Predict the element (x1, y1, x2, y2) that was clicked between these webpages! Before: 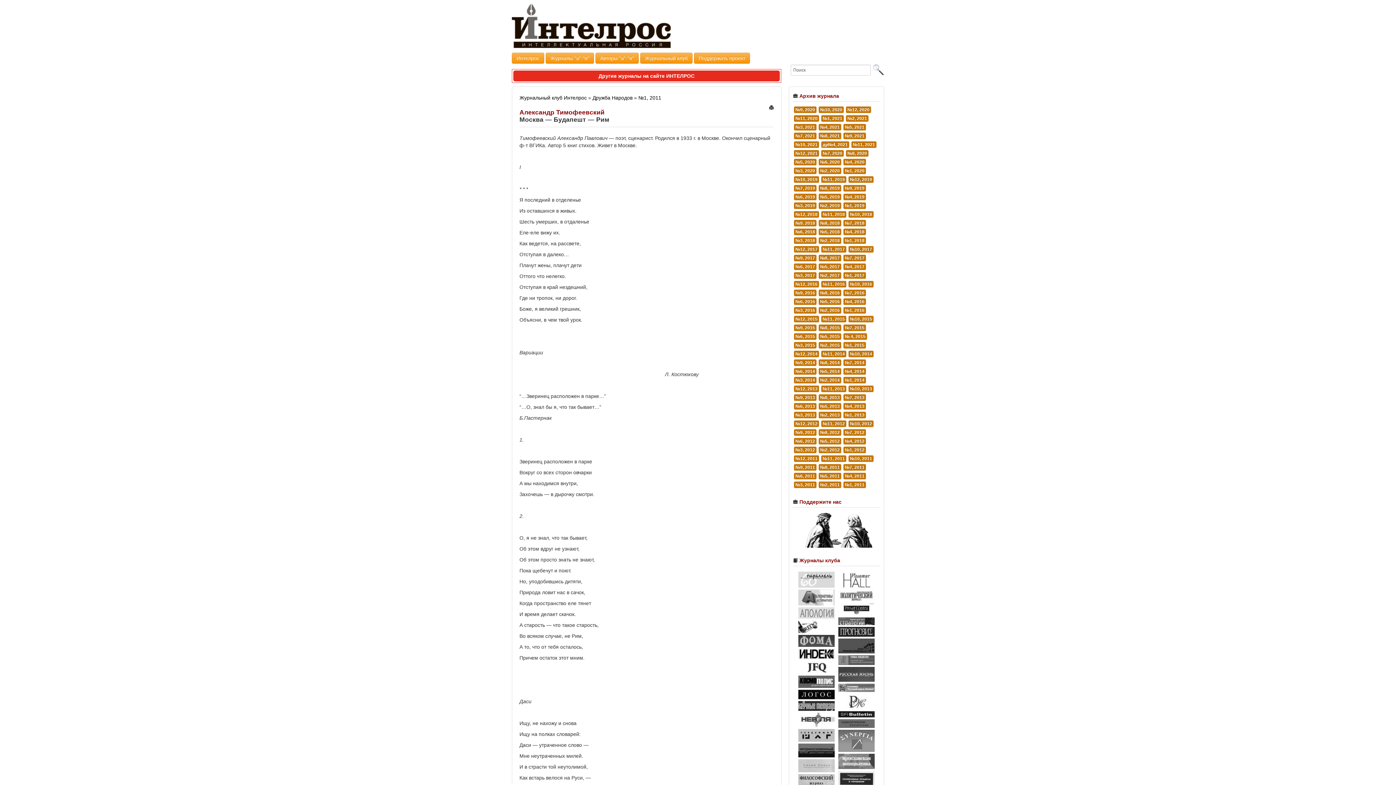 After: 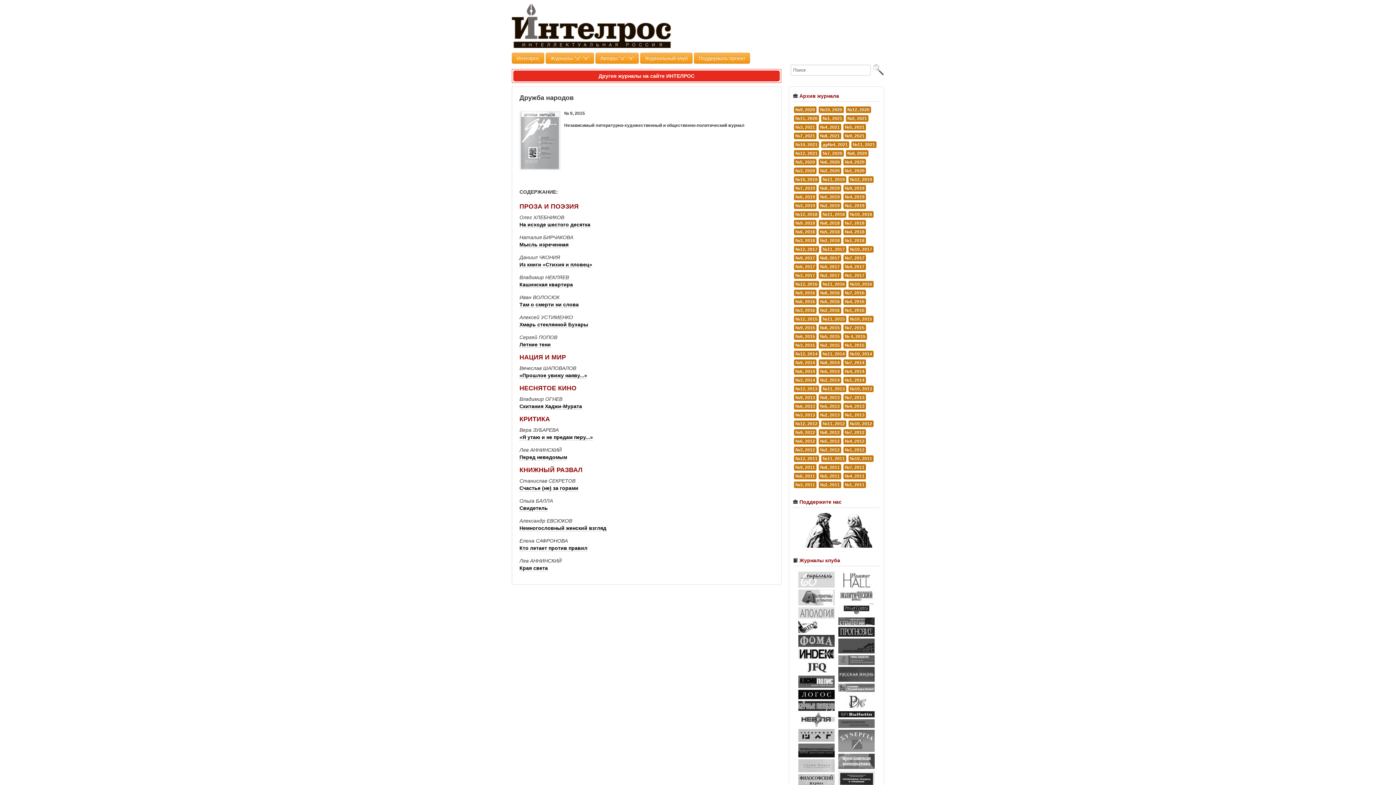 Action: bbox: (794, 324, 816, 331) label: №9, 2015